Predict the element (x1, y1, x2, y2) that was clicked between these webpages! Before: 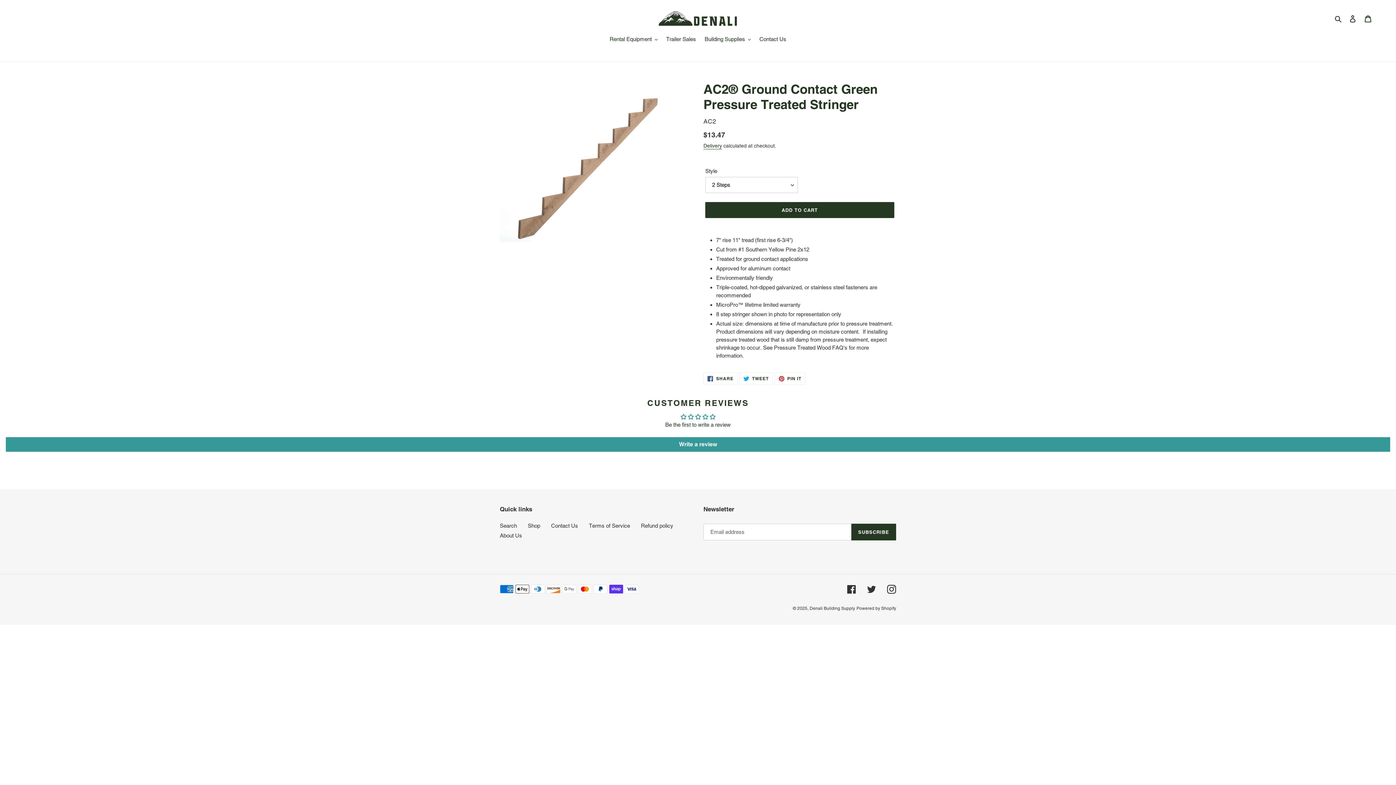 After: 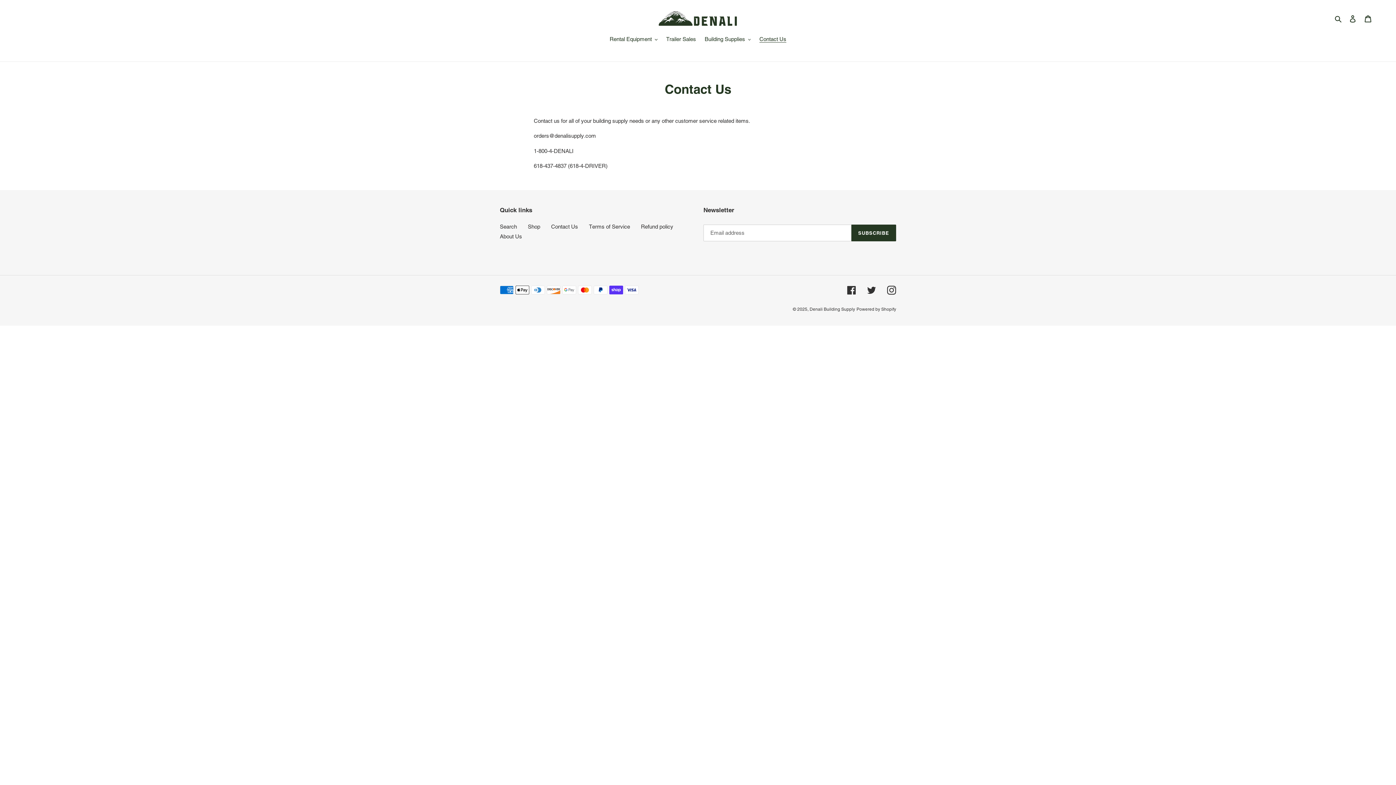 Action: bbox: (756, 35, 790, 44) label: Contact Us